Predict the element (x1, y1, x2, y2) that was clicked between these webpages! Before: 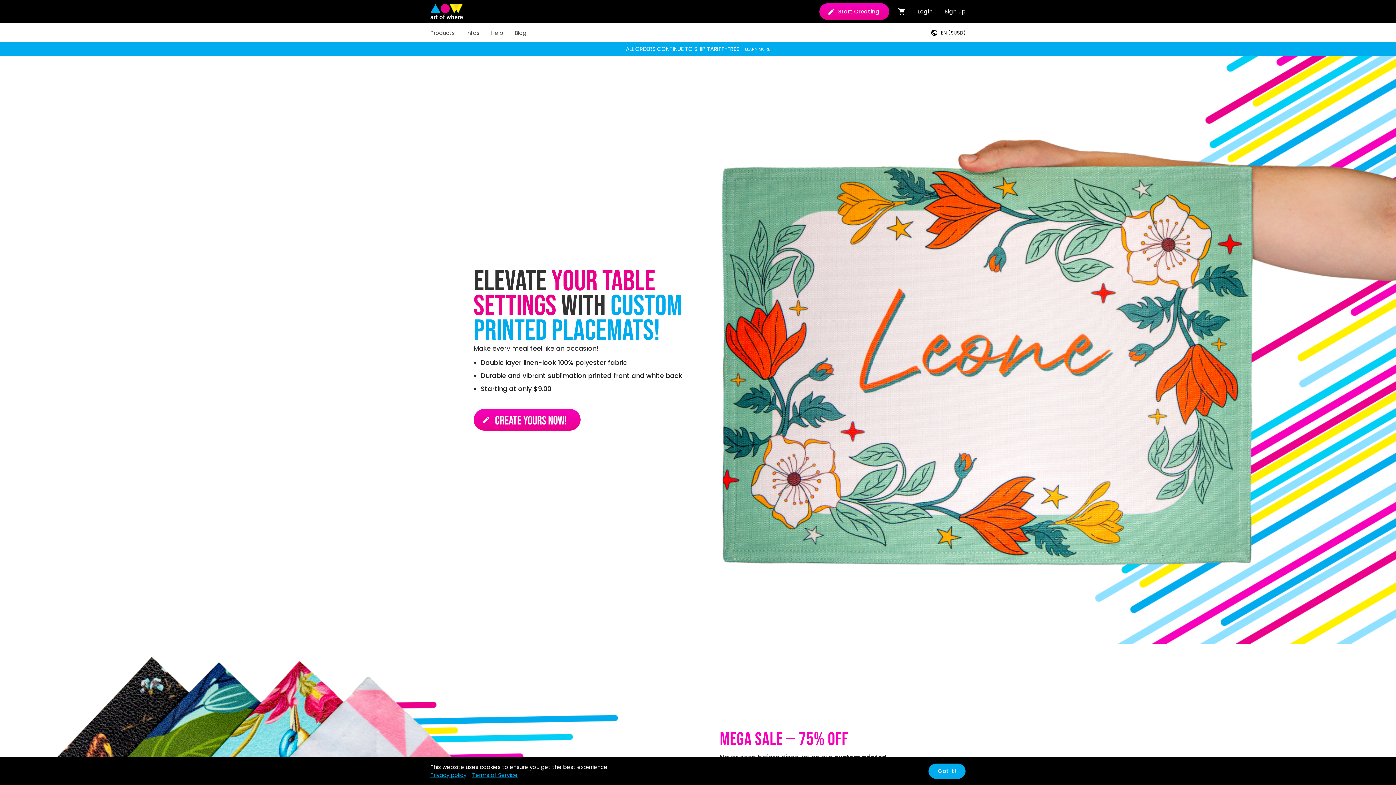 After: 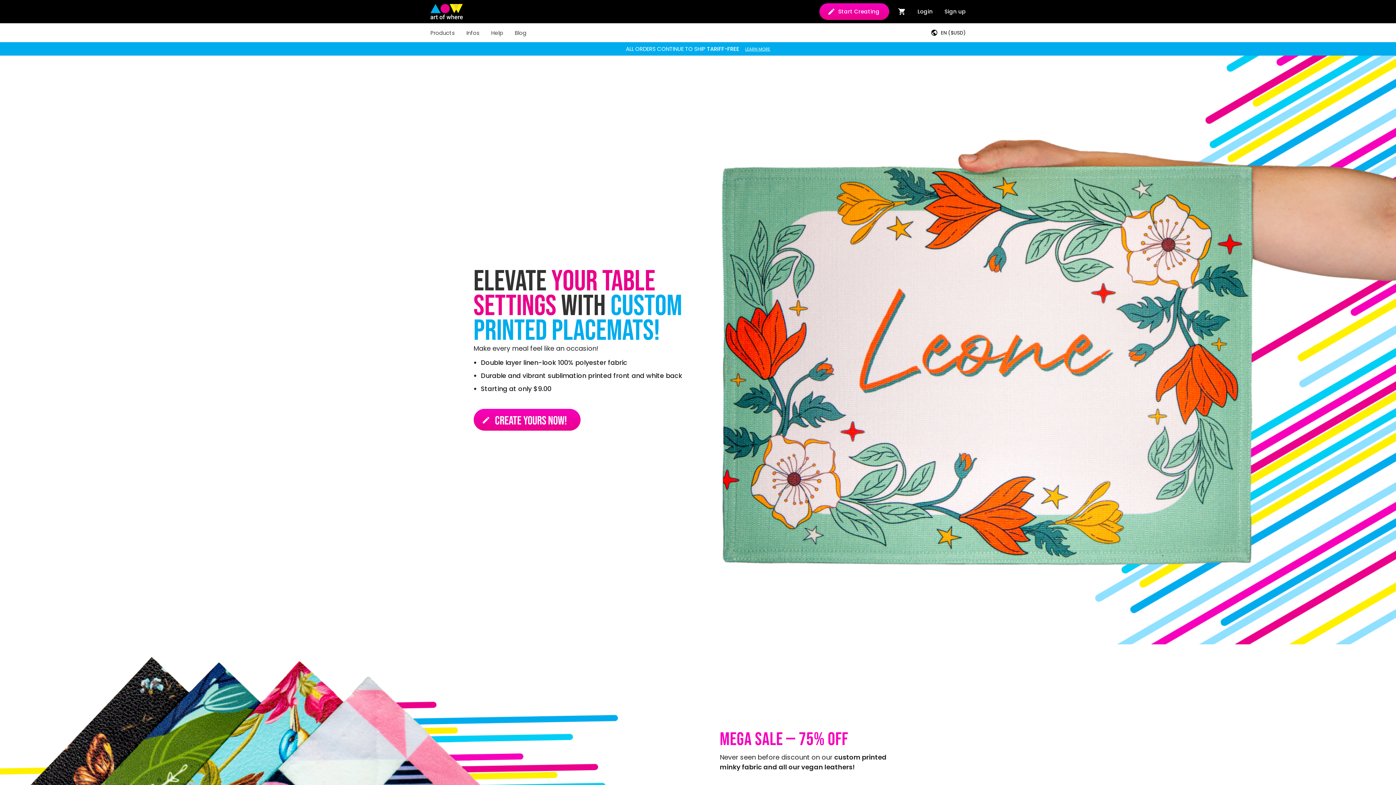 Action: bbox: (928, 764, 965, 779) label: Got it!